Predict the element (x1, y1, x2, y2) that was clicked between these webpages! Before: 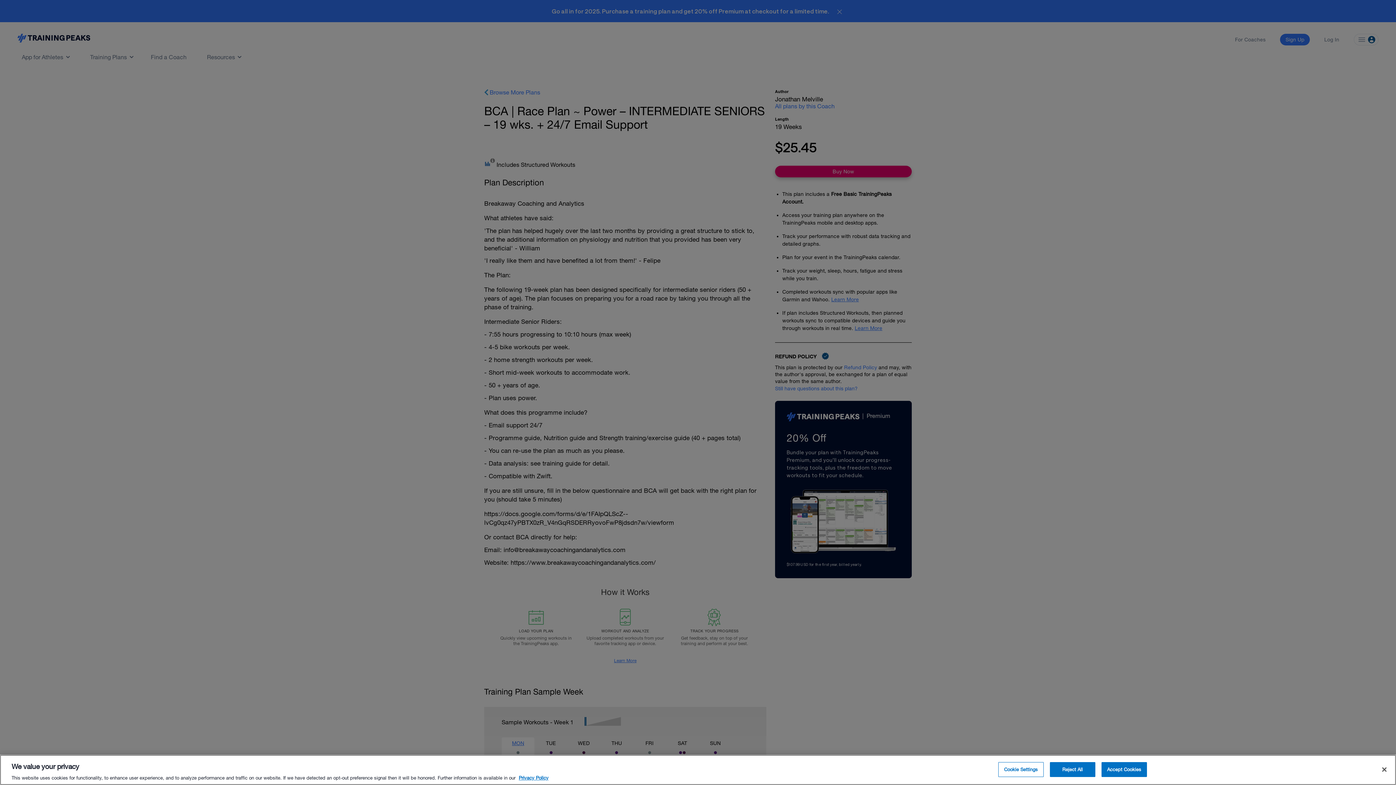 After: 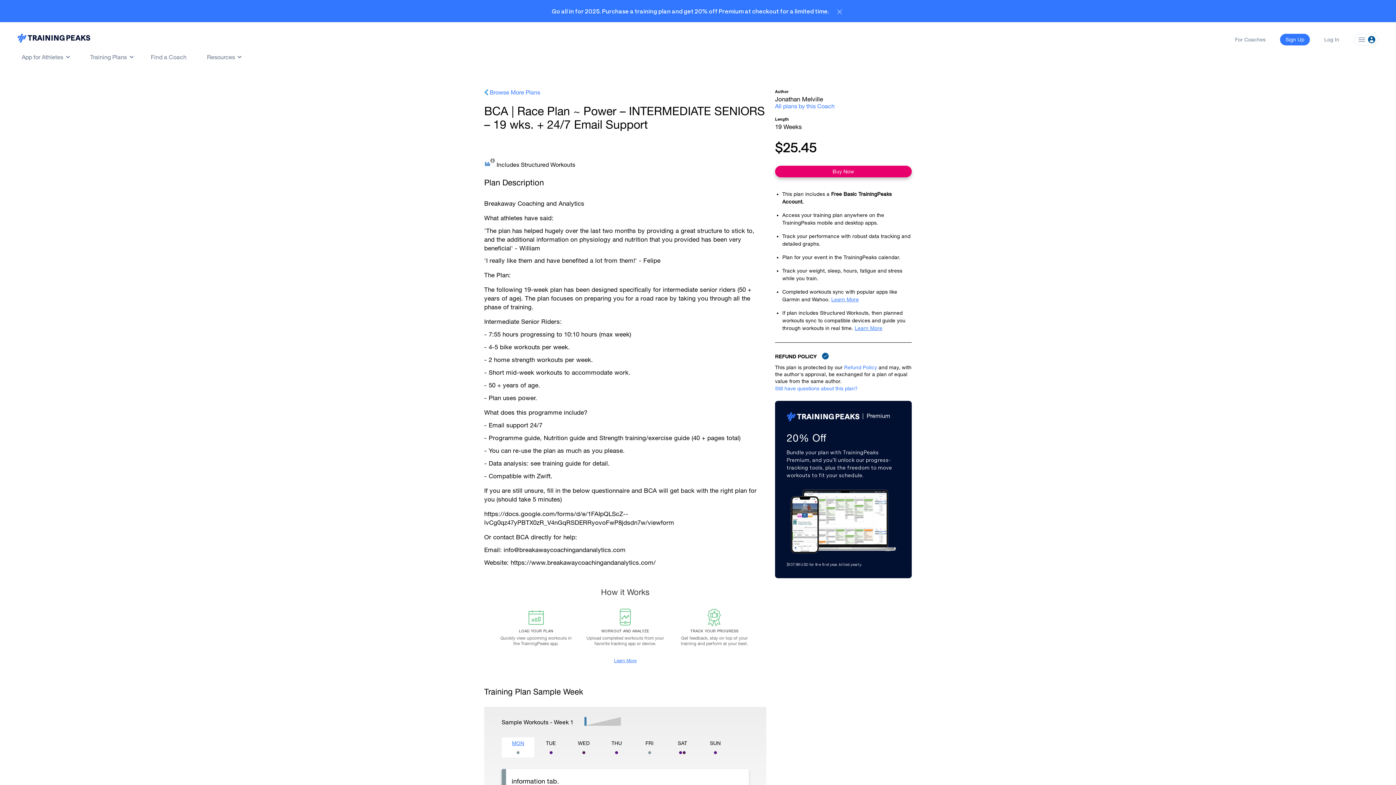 Action: label: Accept Cookies bbox: (1101, 762, 1147, 777)